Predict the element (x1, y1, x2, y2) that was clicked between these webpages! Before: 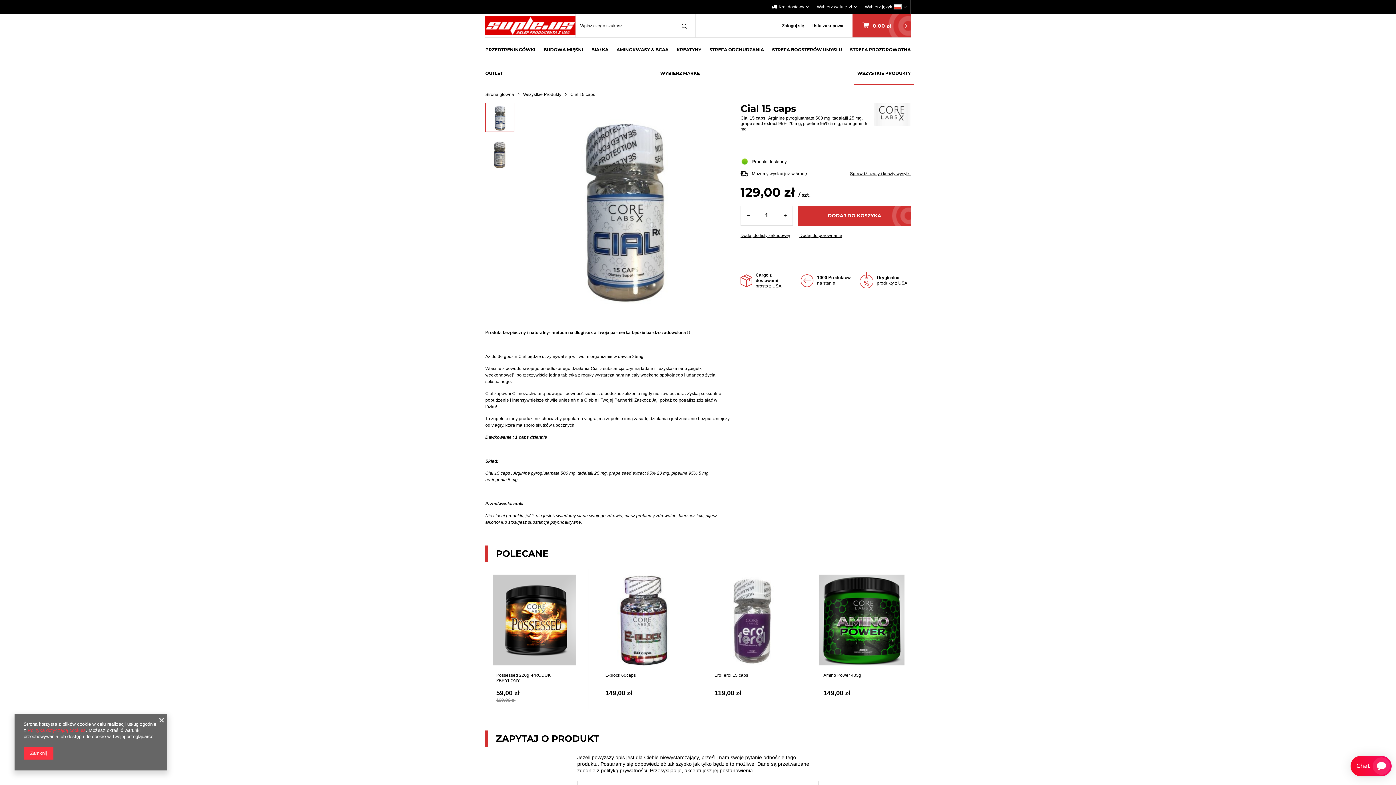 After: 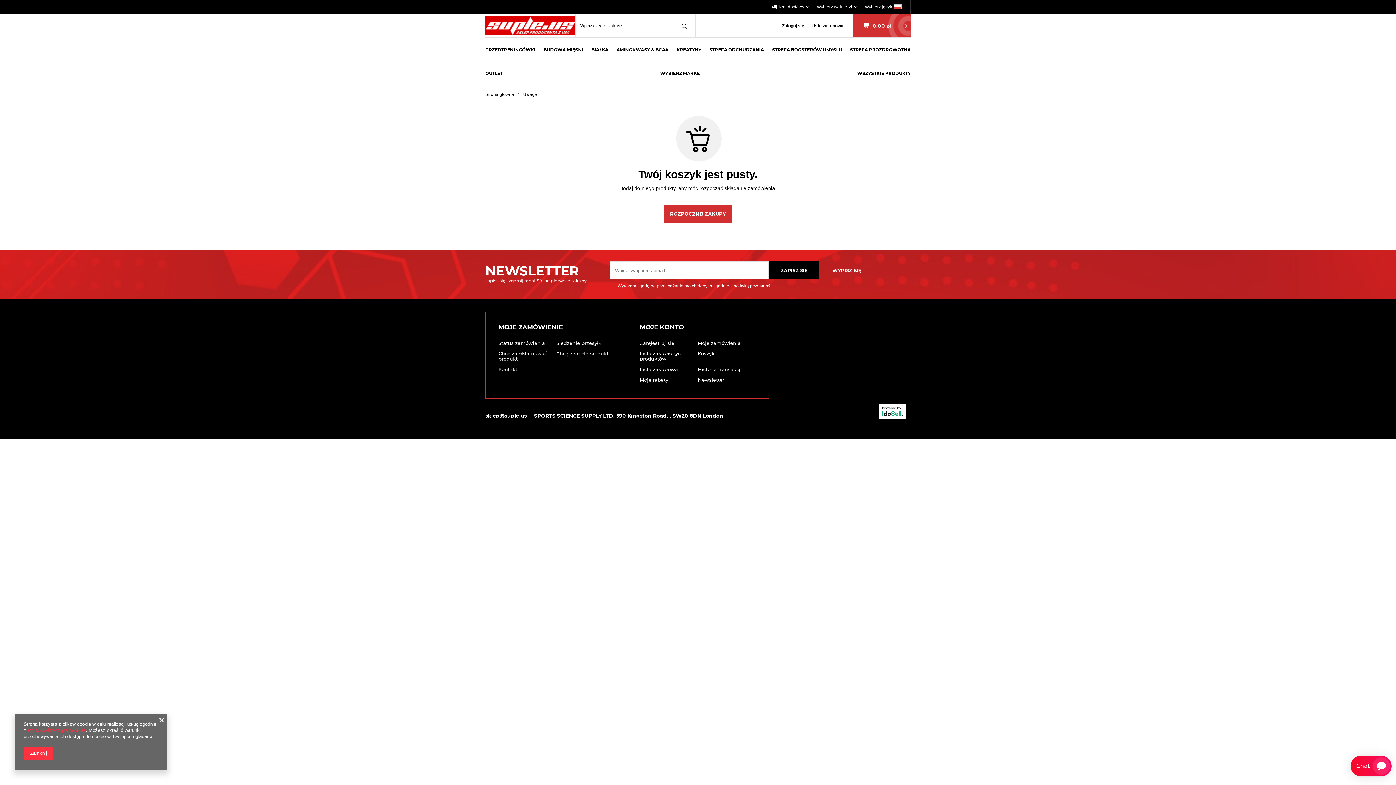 Action: bbox: (852, 13, 910, 37) label: 0,00 zł